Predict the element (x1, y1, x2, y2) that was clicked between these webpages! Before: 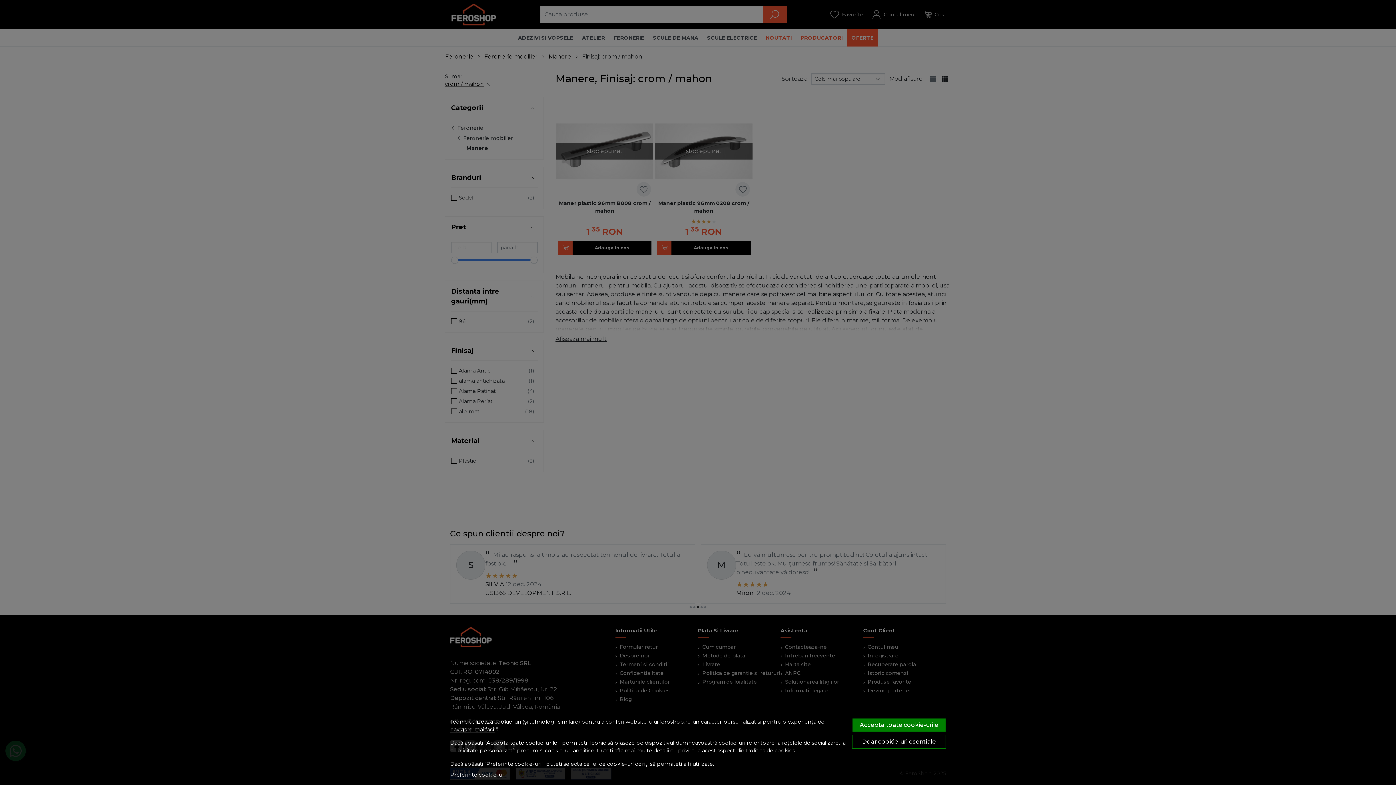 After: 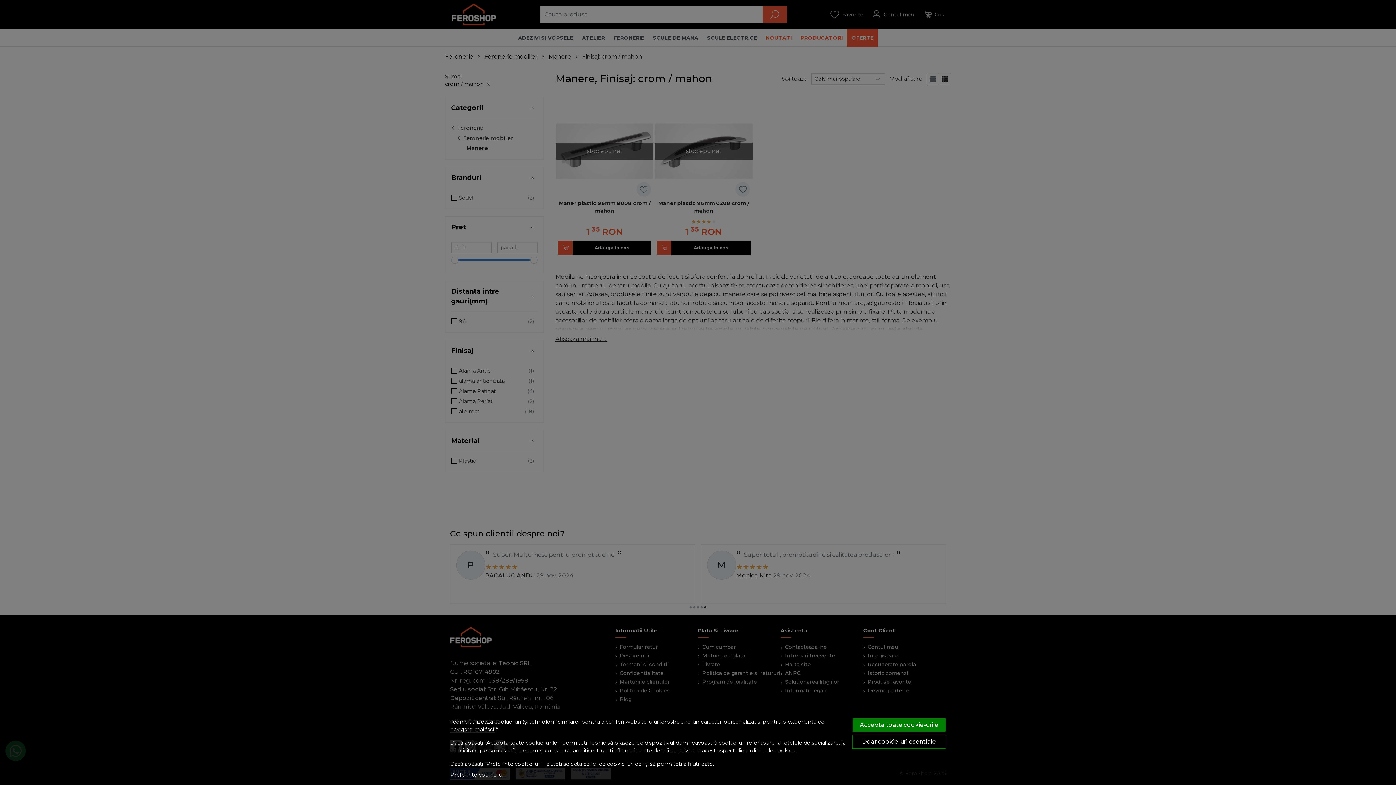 Action: label: Politica de cookies bbox: (746, 747, 795, 754)